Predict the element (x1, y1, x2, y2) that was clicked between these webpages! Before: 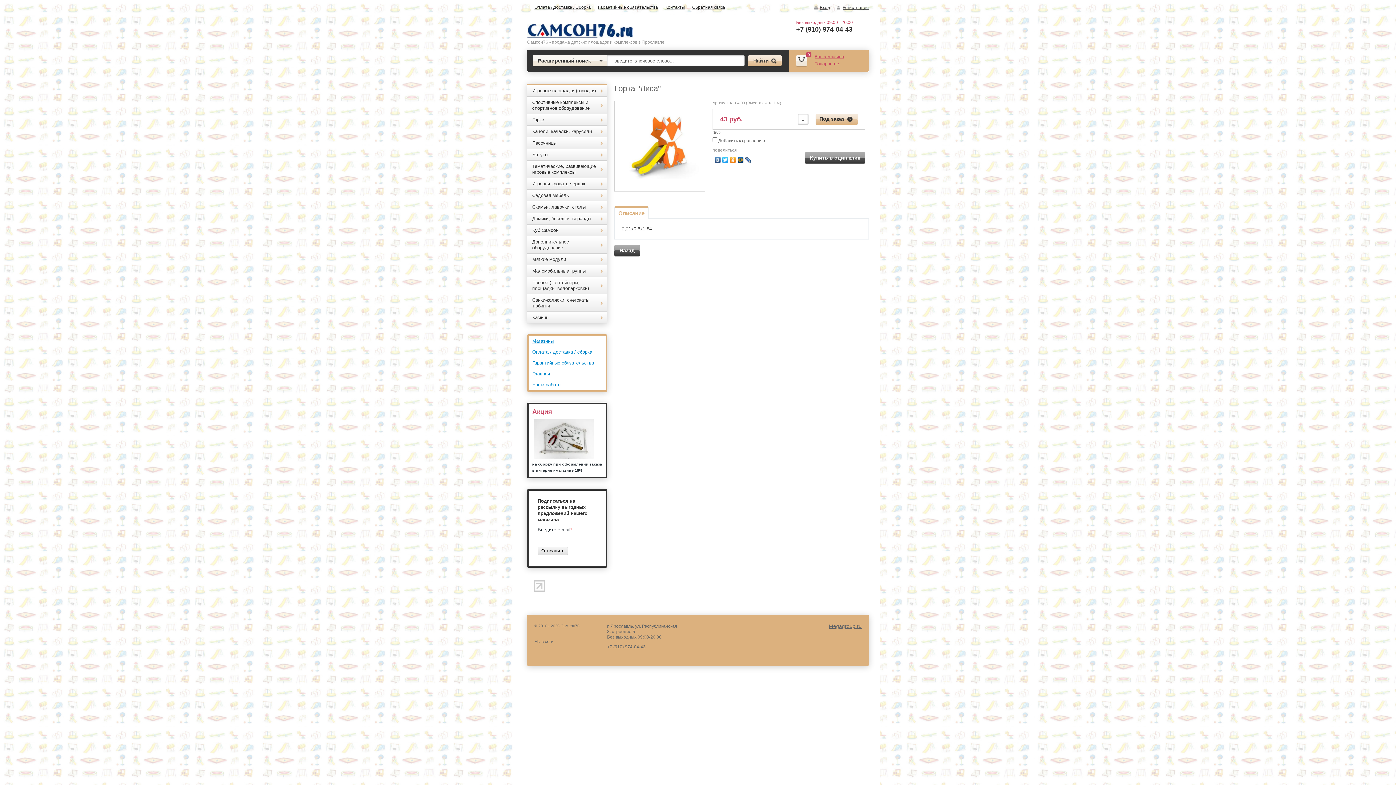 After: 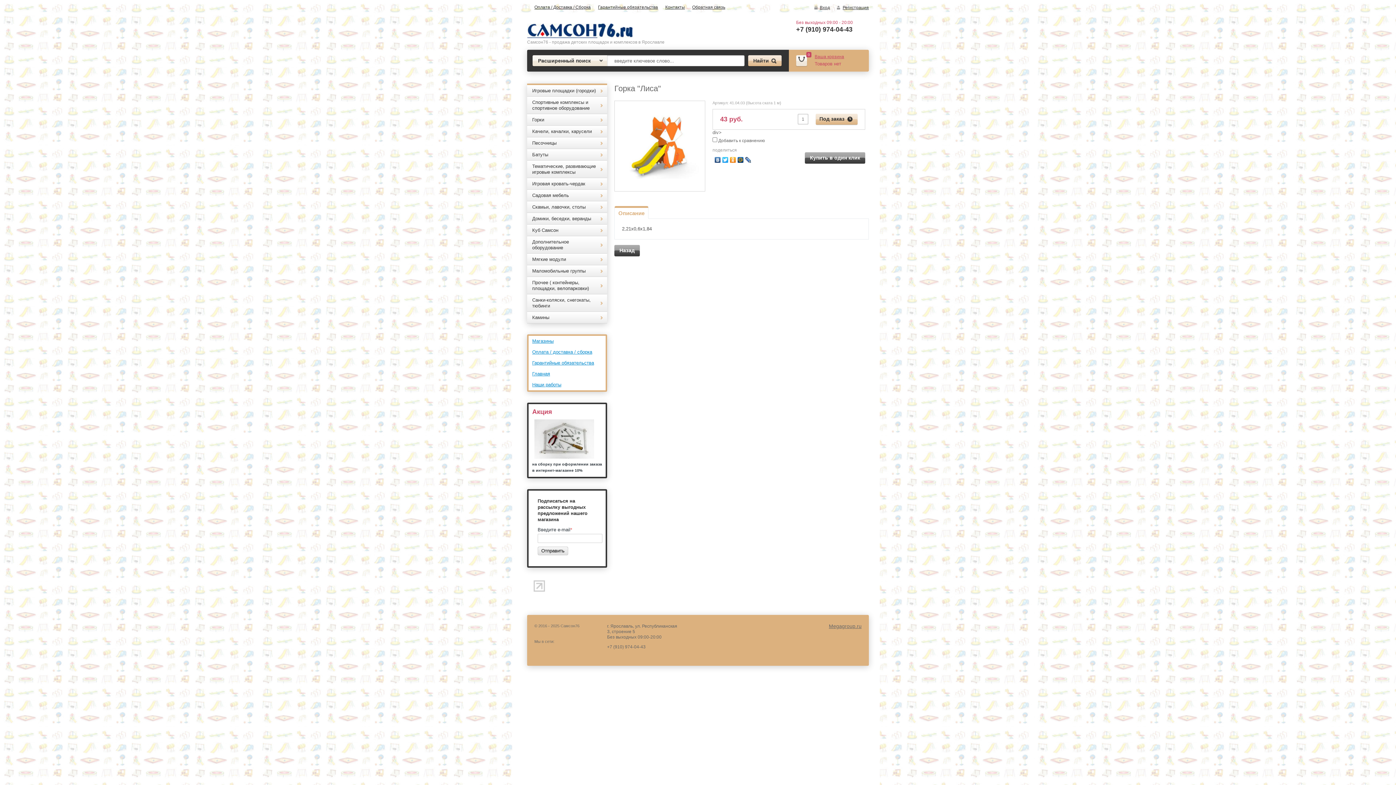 Action: bbox: (721, 155, 729, 164)